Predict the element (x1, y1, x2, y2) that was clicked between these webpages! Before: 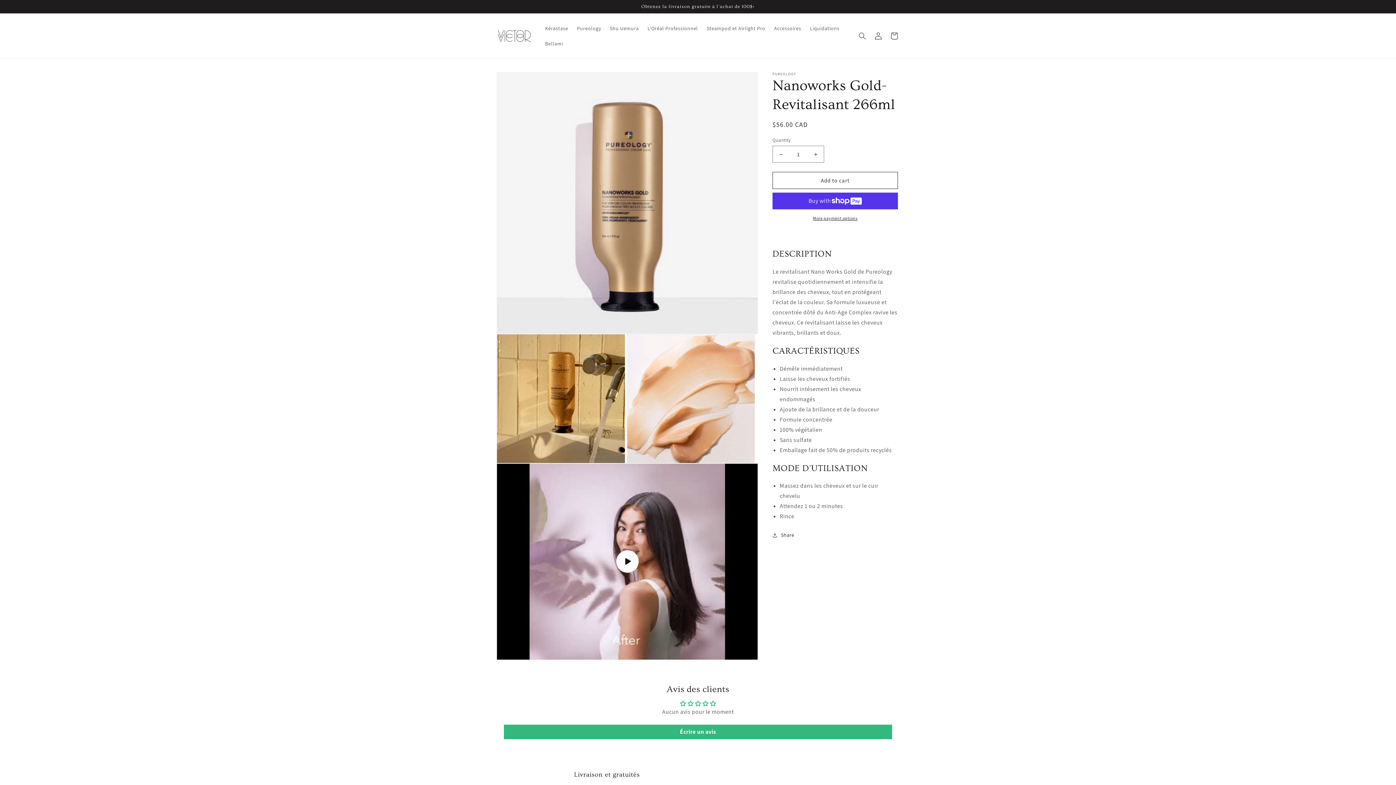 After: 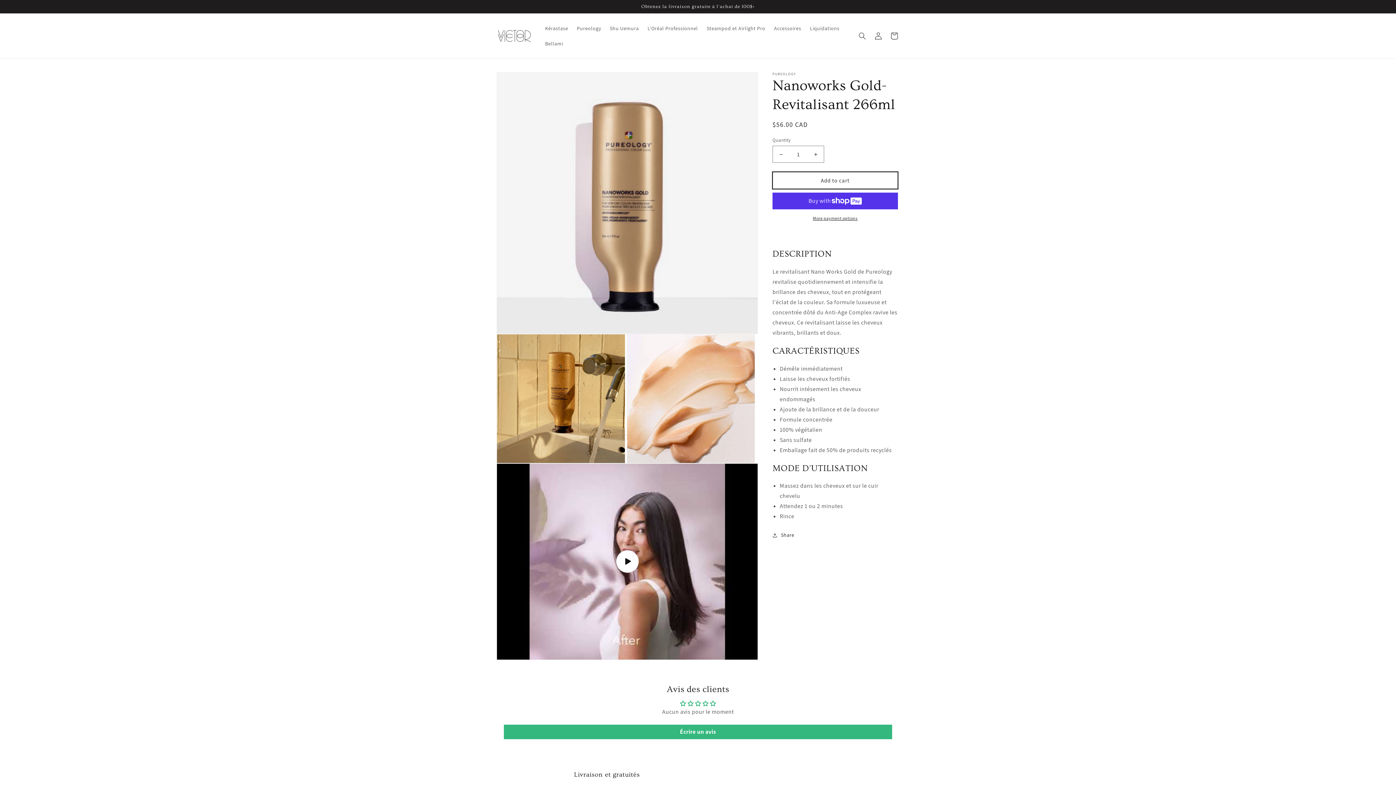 Action: bbox: (772, 172, 898, 189) label: Add to cart